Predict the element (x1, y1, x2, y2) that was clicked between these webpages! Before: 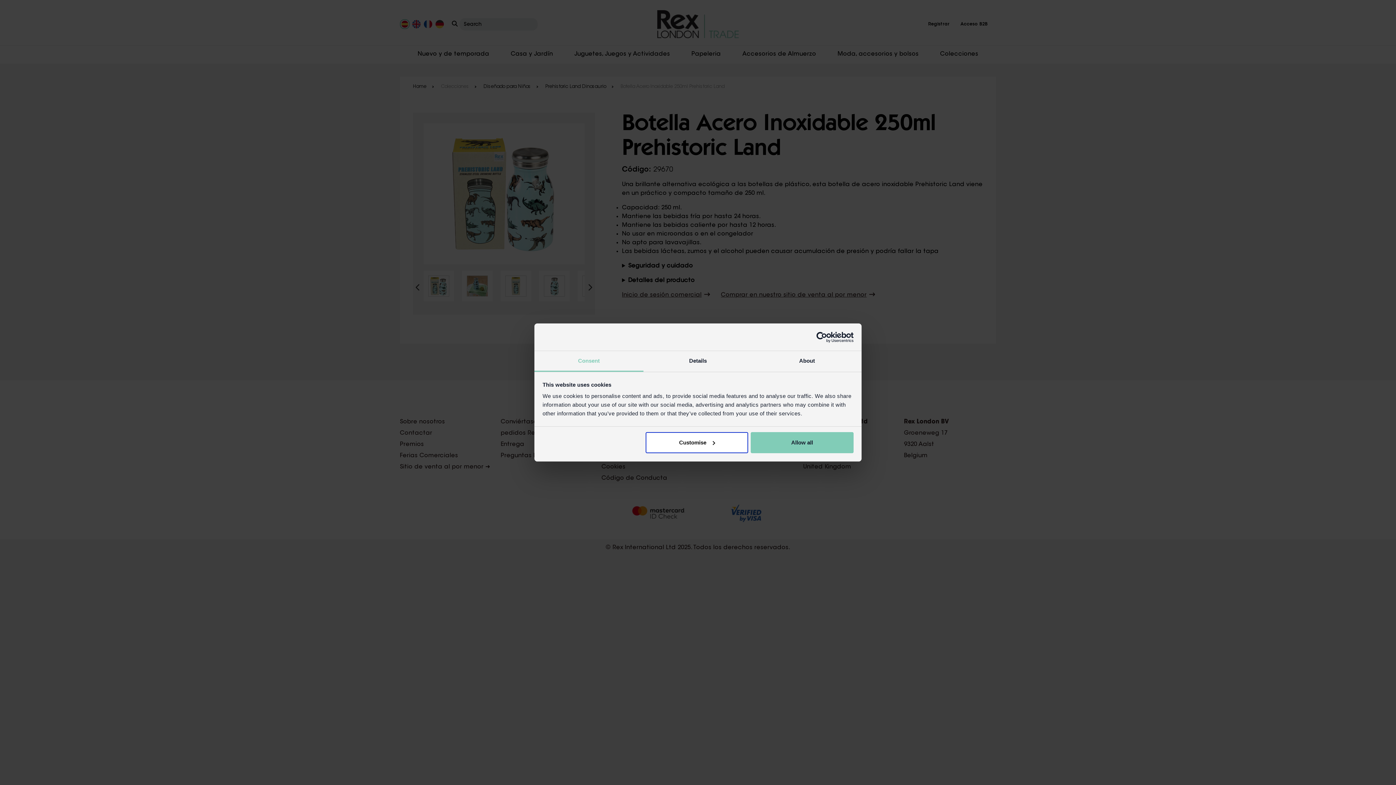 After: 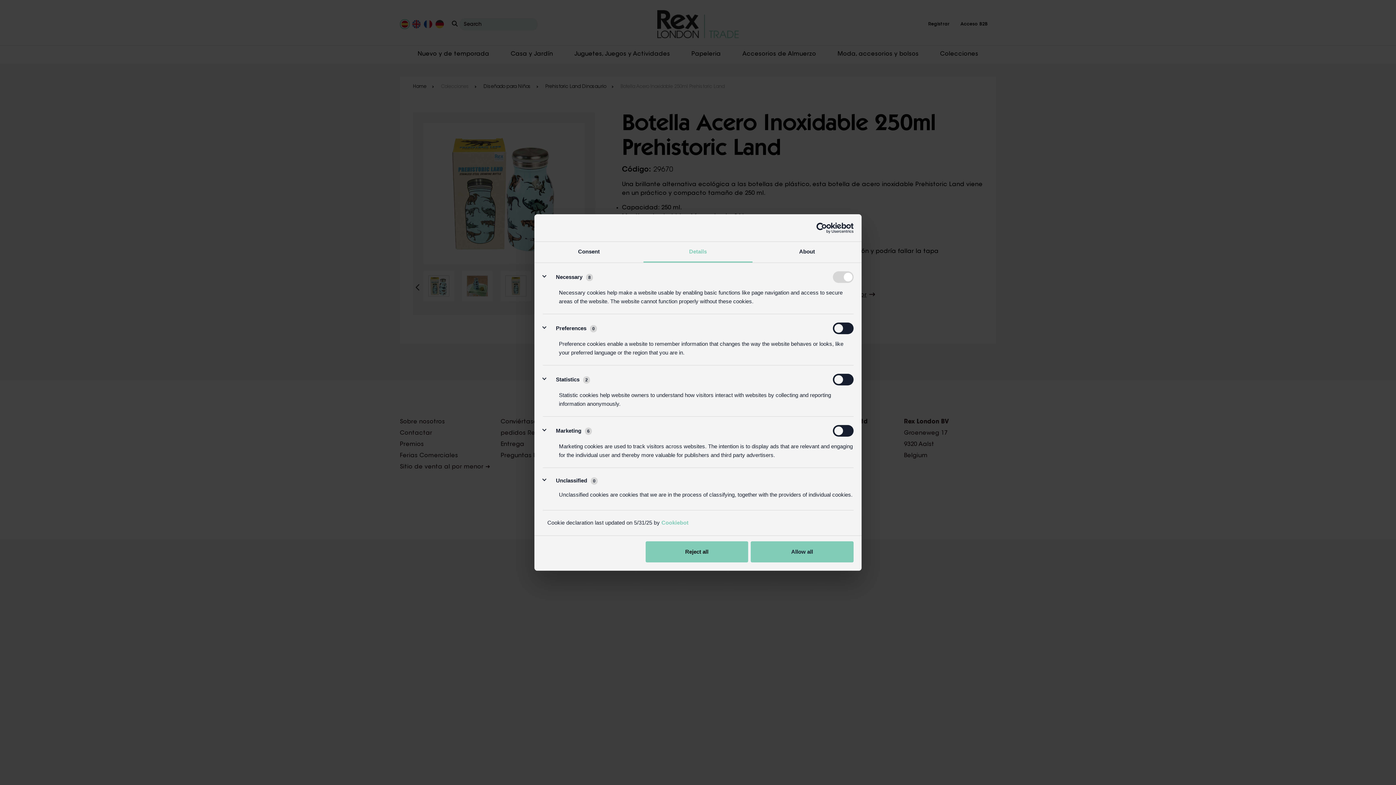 Action: bbox: (645, 432, 748, 453) label: Customise